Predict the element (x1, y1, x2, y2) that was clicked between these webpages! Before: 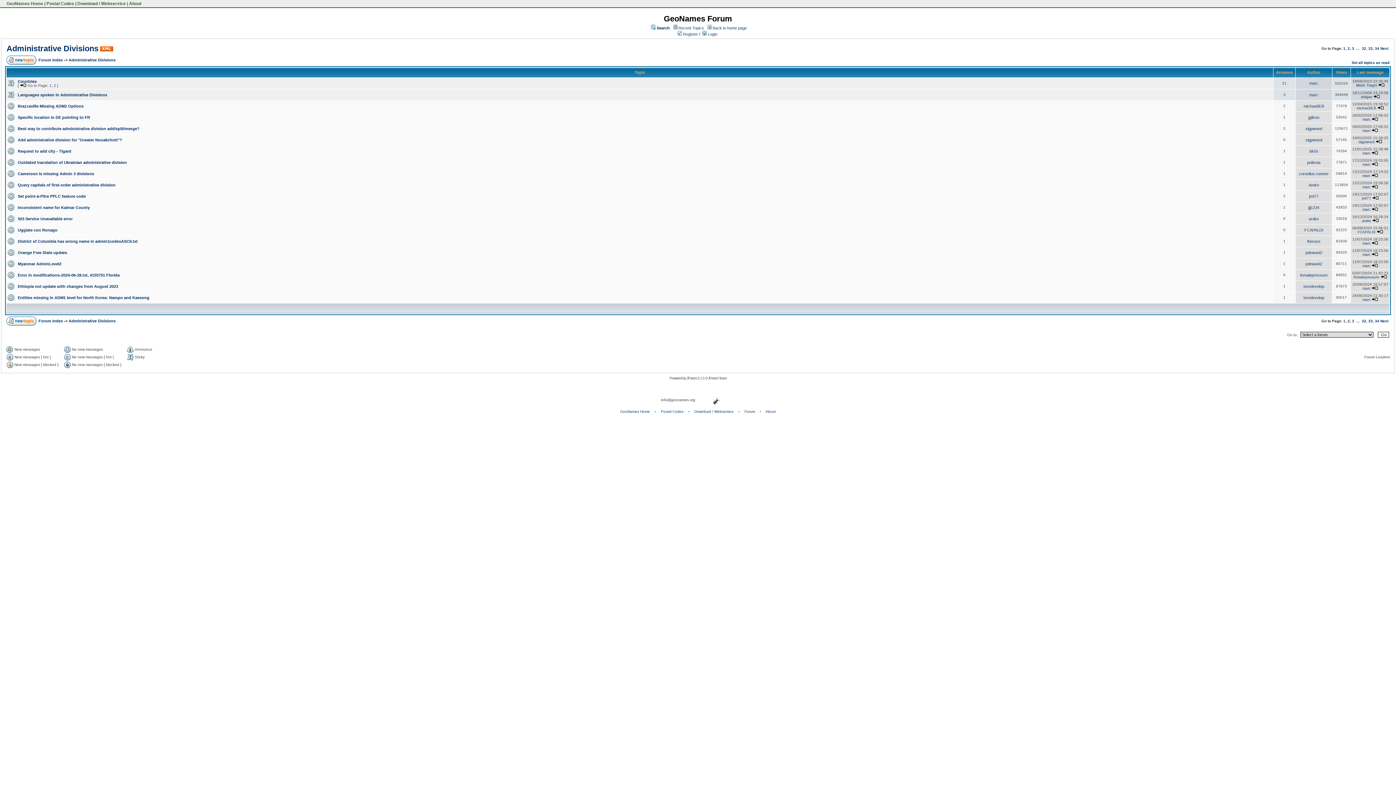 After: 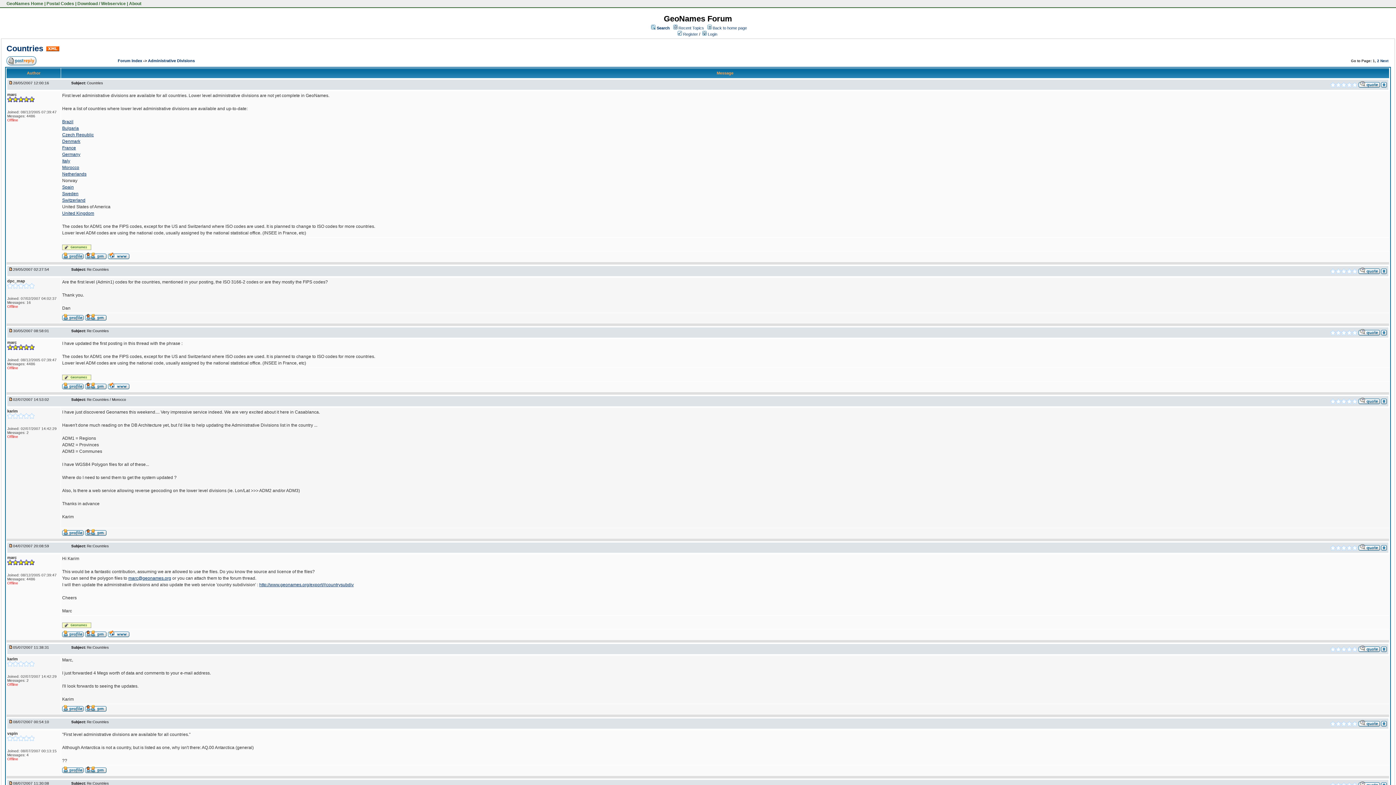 Action: label: Countries bbox: (17, 79, 36, 83)